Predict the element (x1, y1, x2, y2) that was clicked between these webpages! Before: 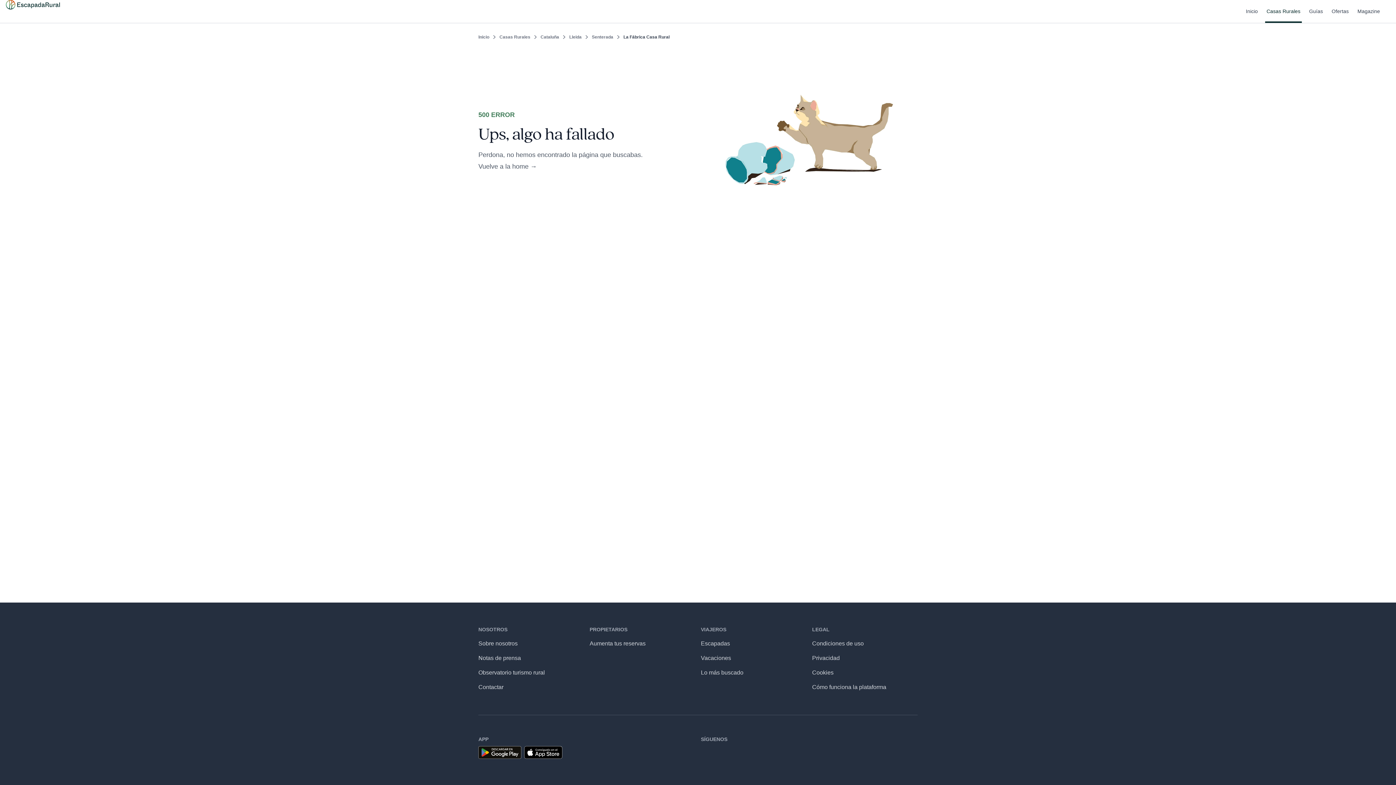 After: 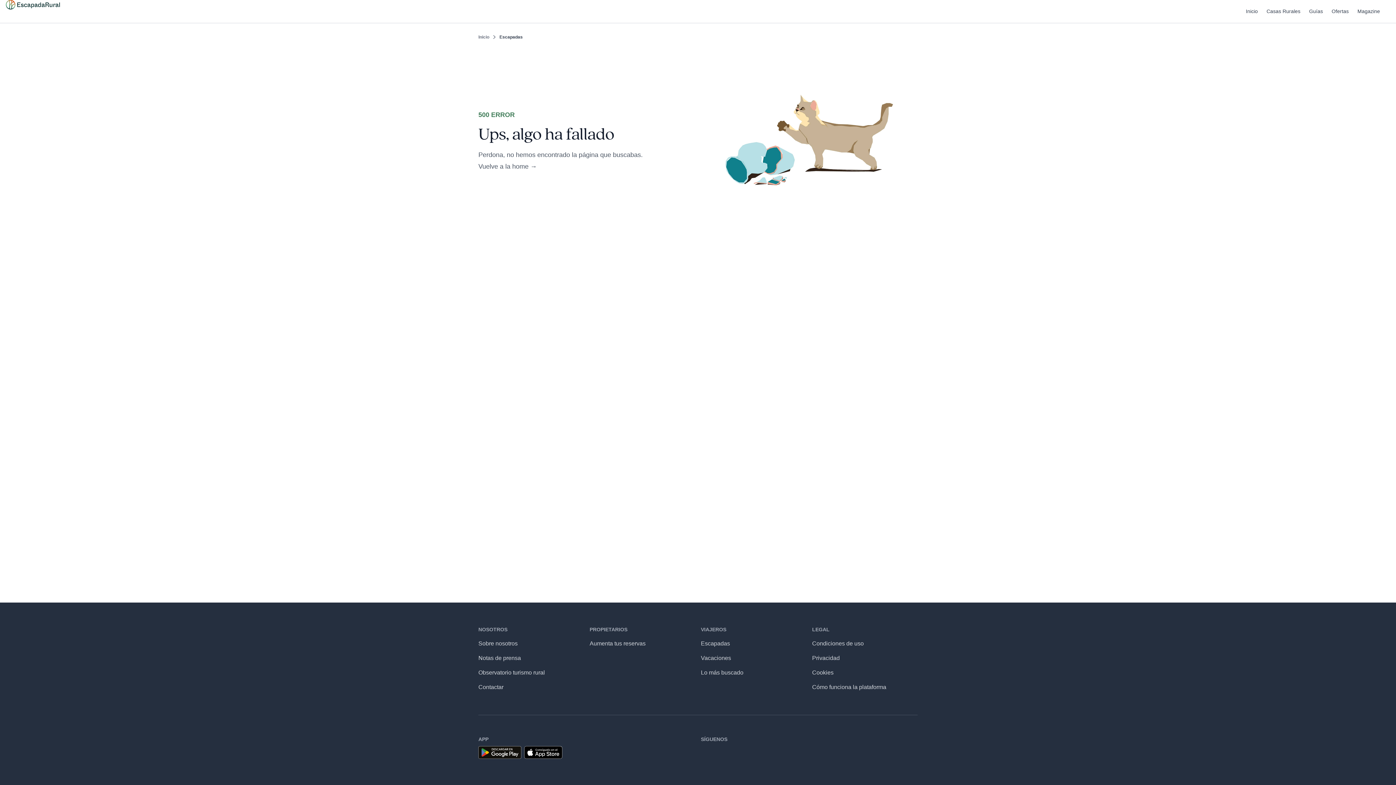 Action: bbox: (701, 636, 806, 651) label: Escapadas